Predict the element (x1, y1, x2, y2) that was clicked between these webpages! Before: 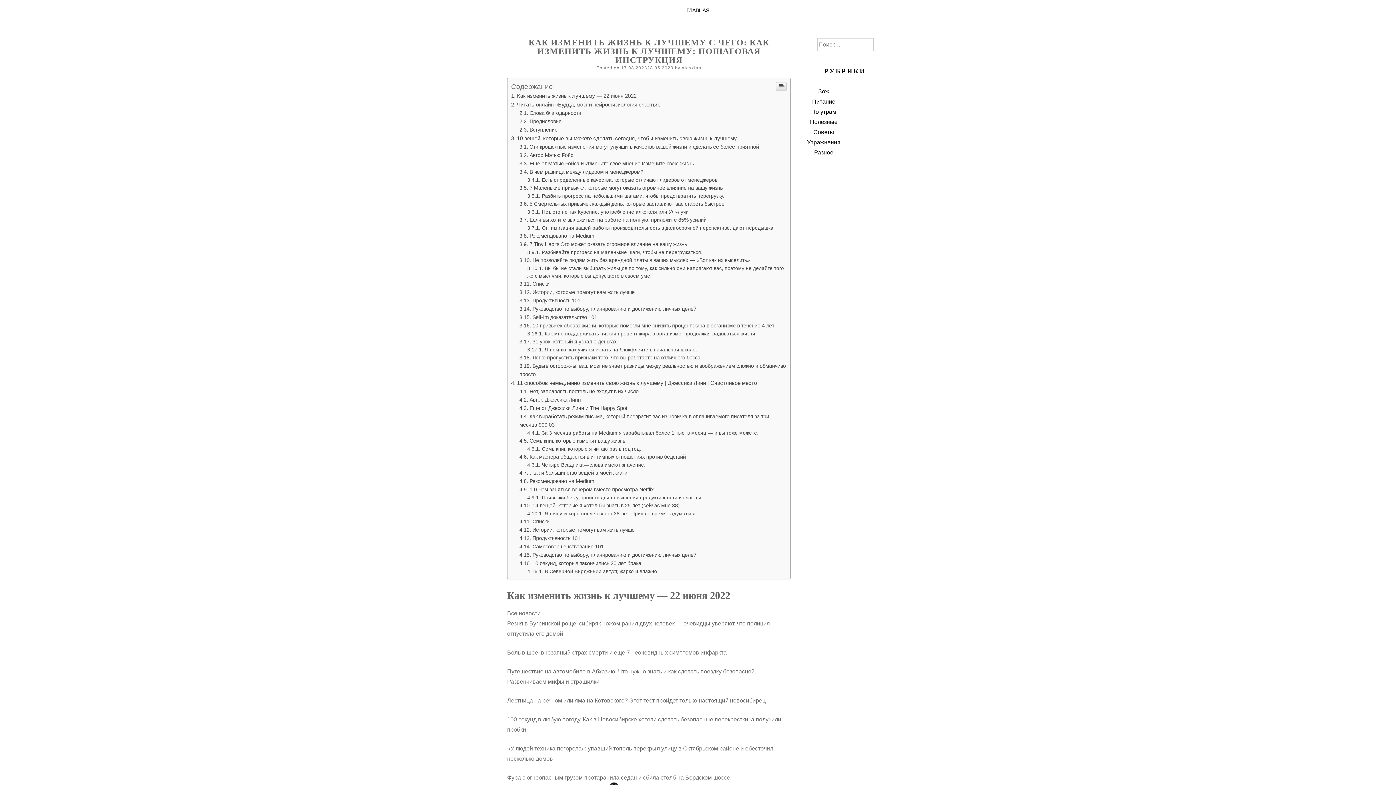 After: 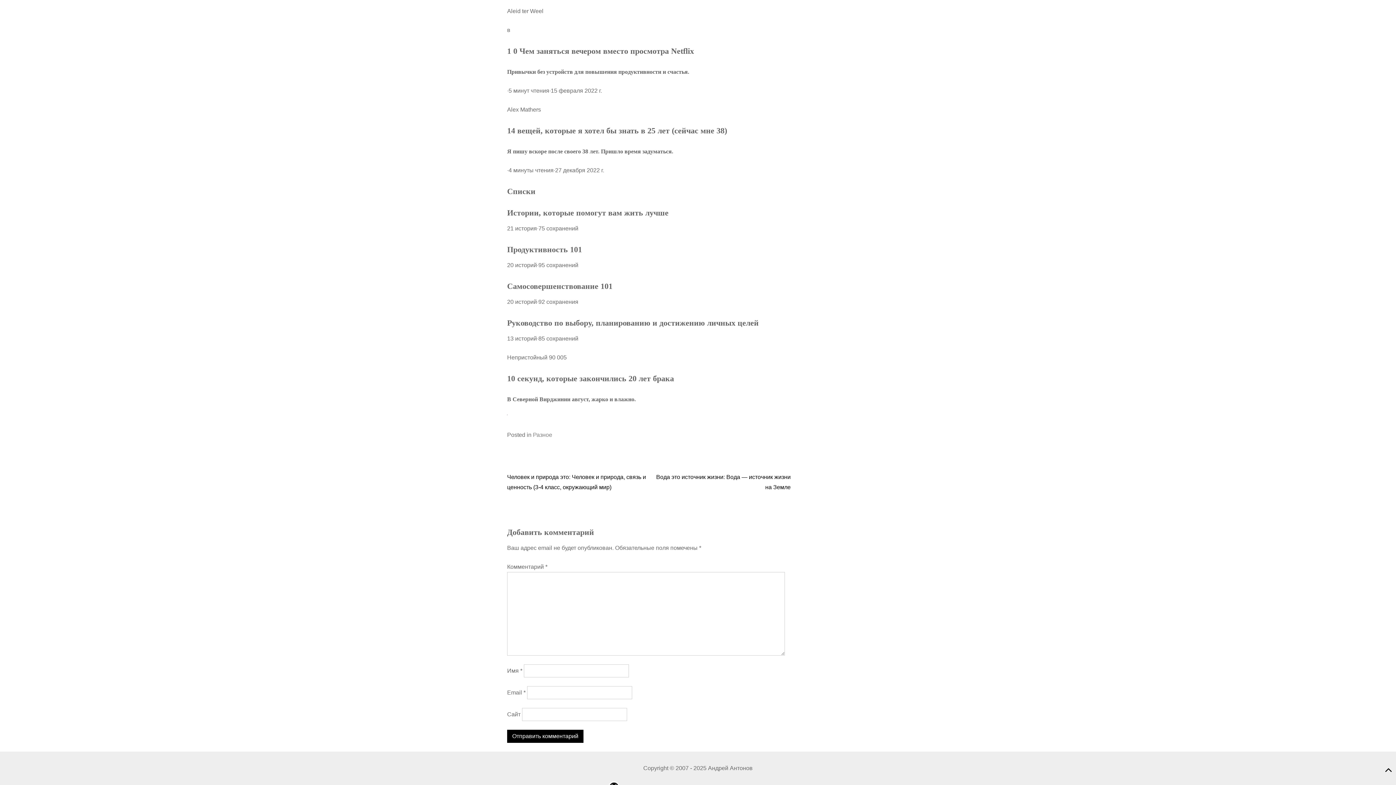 Action: label: 10 секунд, которые закончились 20 лет брака bbox: (519, 709, 641, 715)